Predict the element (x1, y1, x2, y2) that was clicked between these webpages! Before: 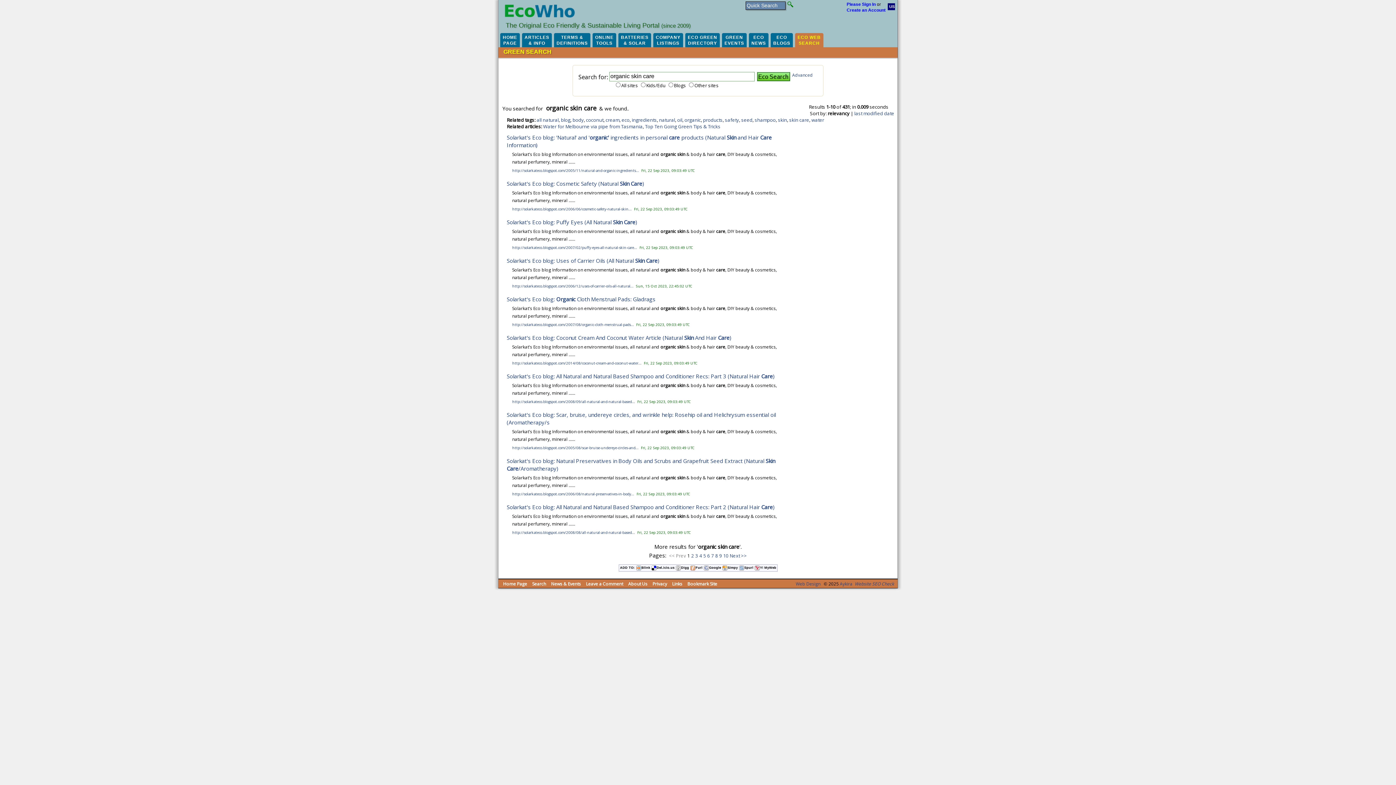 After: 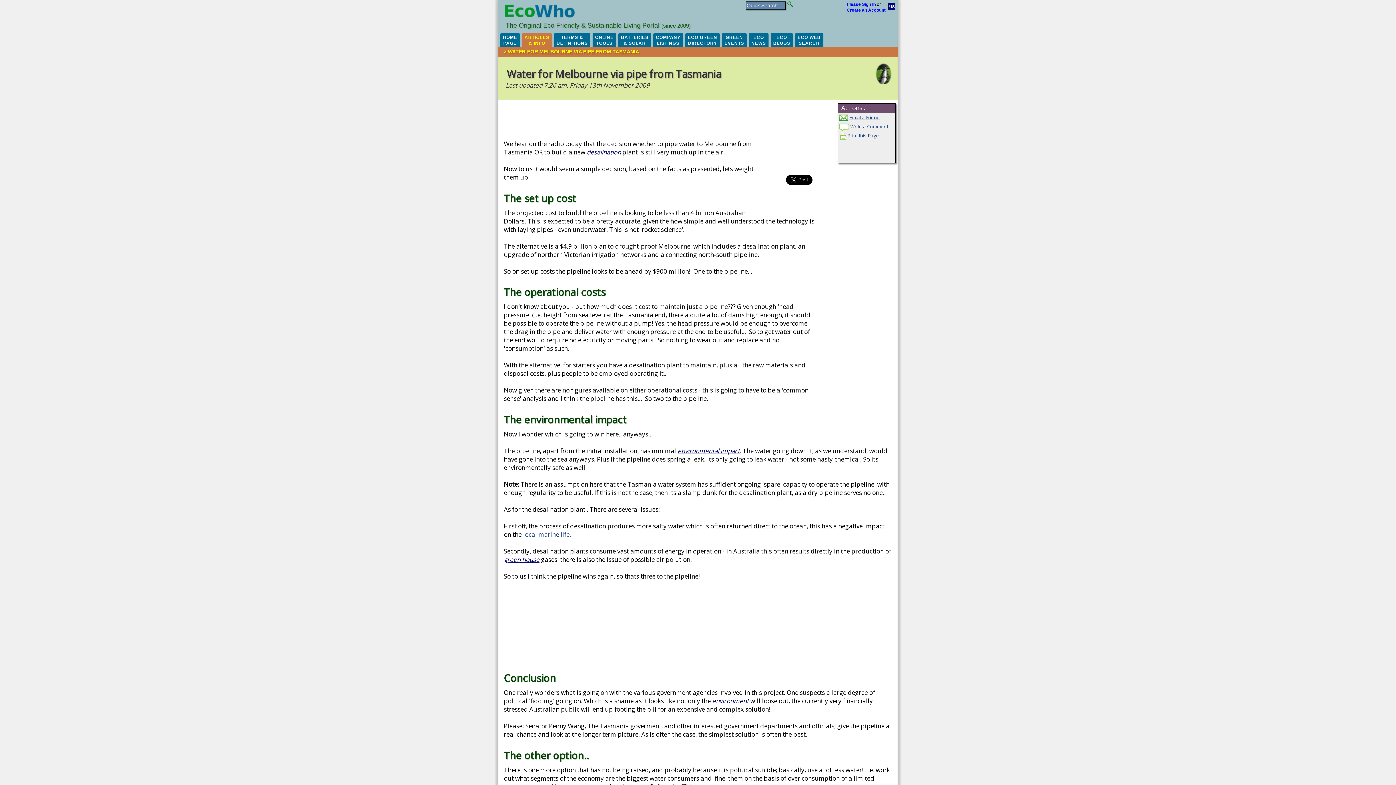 Action: label: Water for Melbourne via pipe from Tasmania bbox: (543, 123, 642, 129)